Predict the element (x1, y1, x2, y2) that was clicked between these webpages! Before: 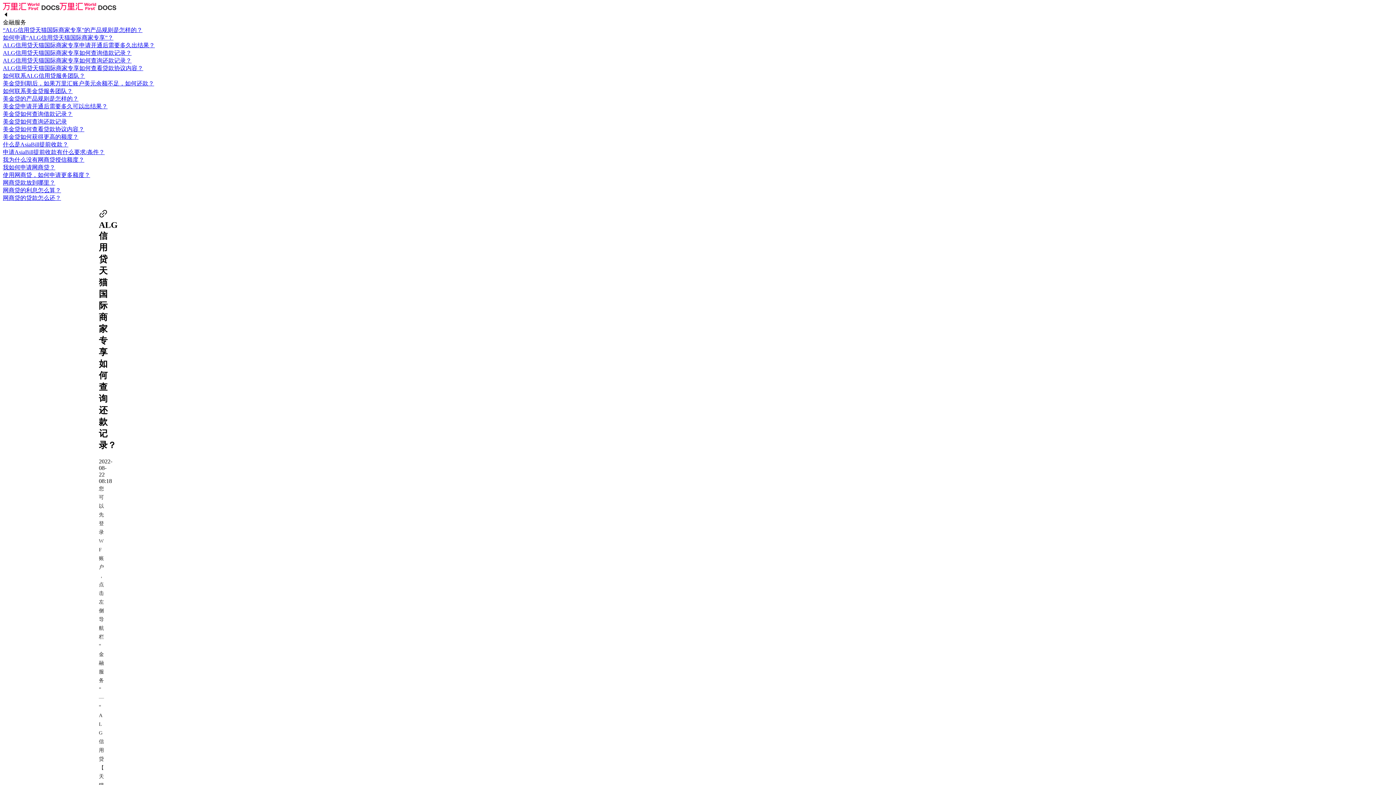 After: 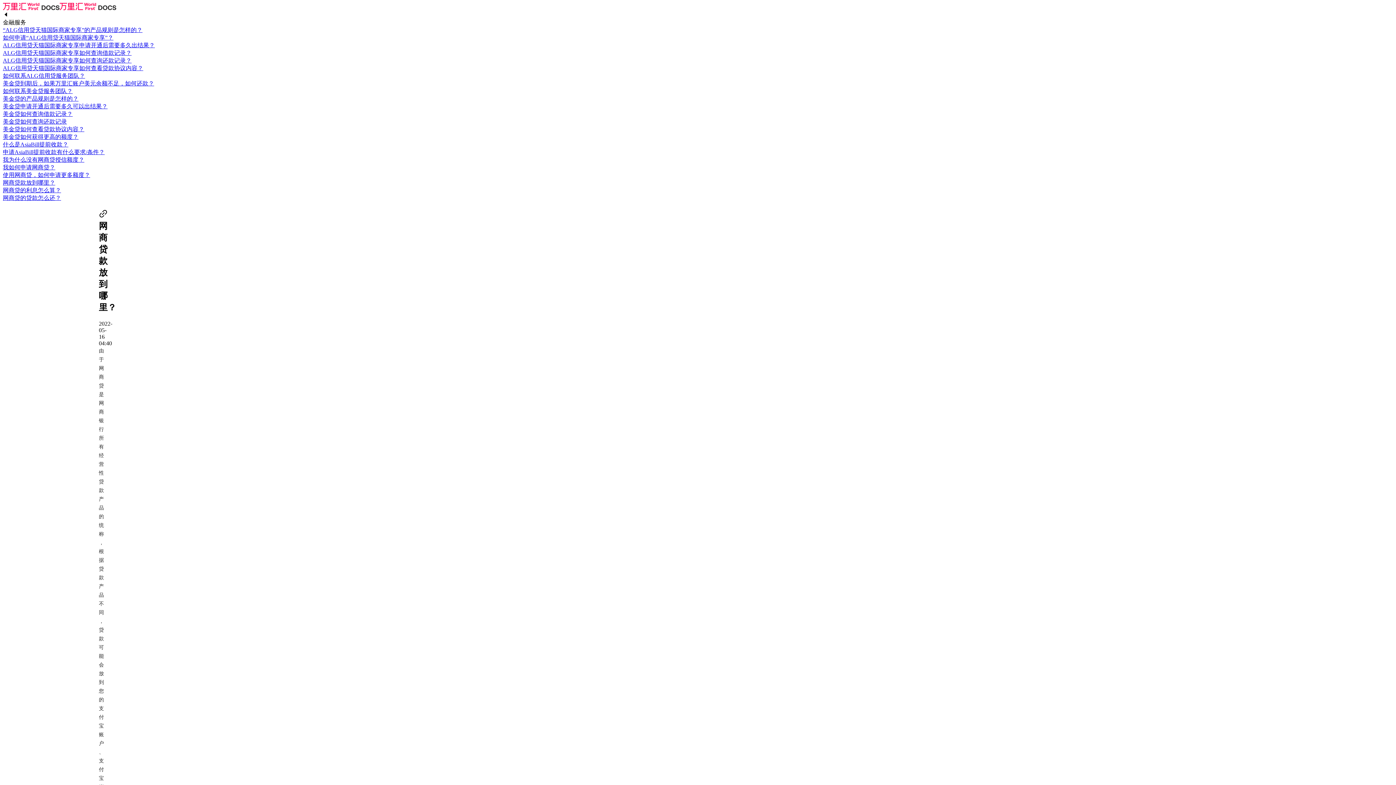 Action: label: 网商贷款放到哪里？ bbox: (2, 179, 55, 185)